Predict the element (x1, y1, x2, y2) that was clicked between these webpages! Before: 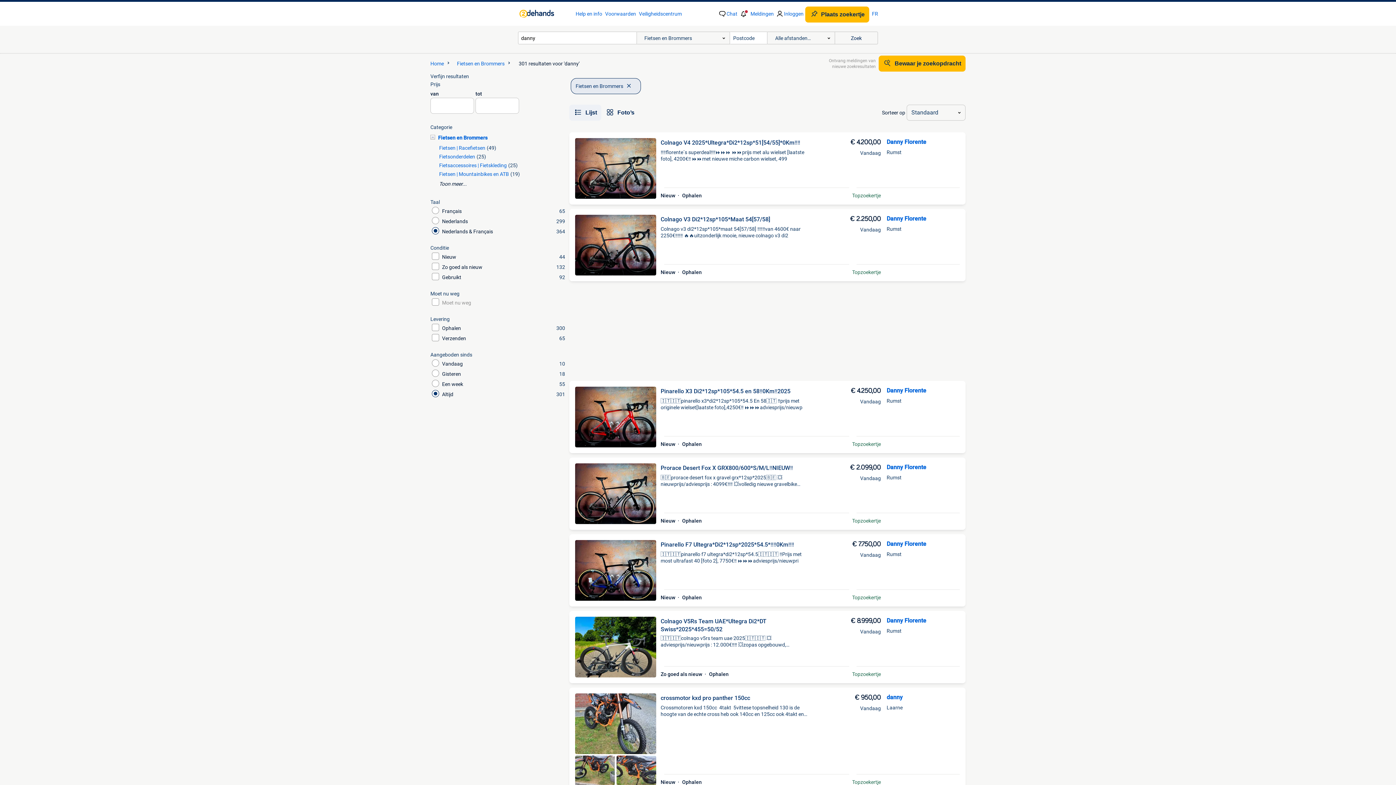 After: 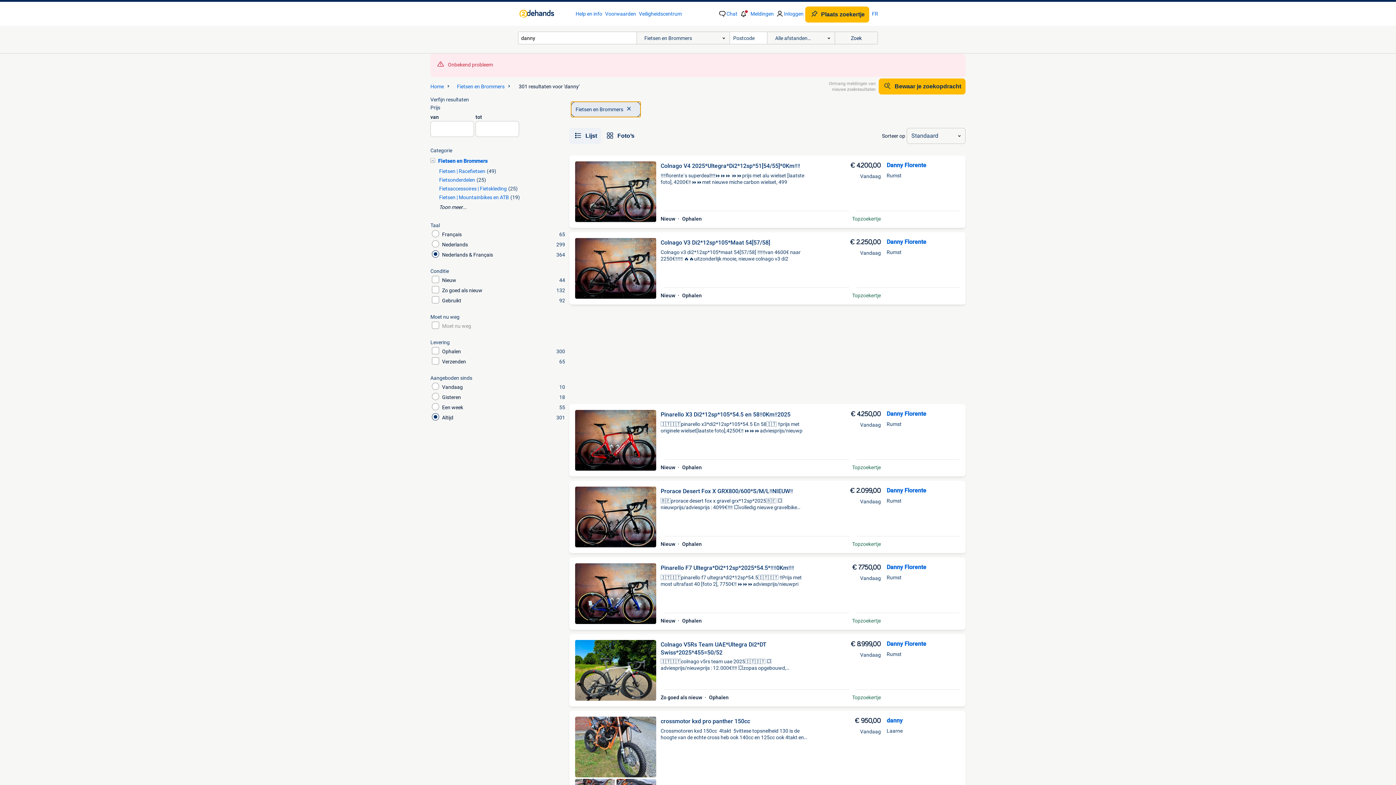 Action: label: Fietsen en Brommers bbox: (571, 83, 641, 89)